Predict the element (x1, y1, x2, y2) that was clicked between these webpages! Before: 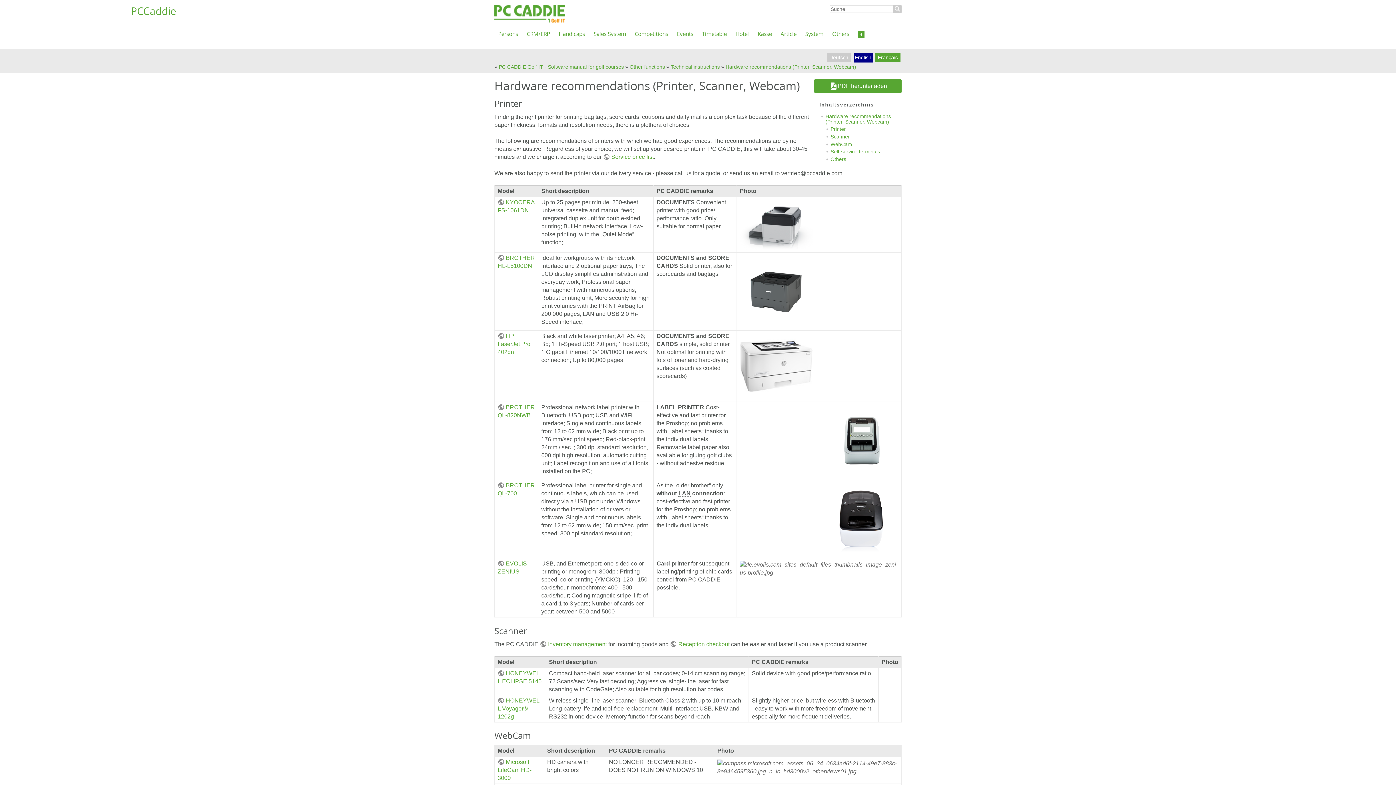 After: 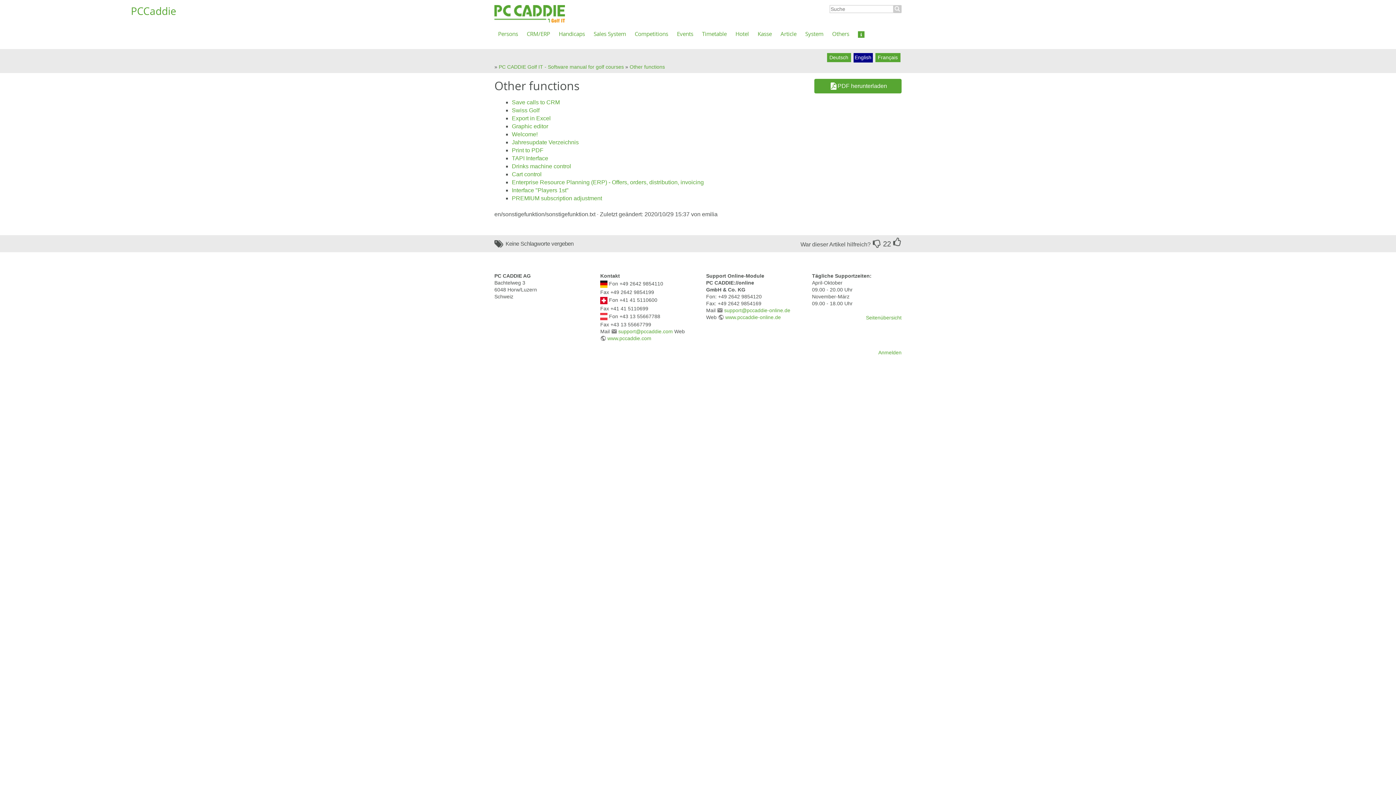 Action: label: Other functions bbox: (629, 64, 665, 69)